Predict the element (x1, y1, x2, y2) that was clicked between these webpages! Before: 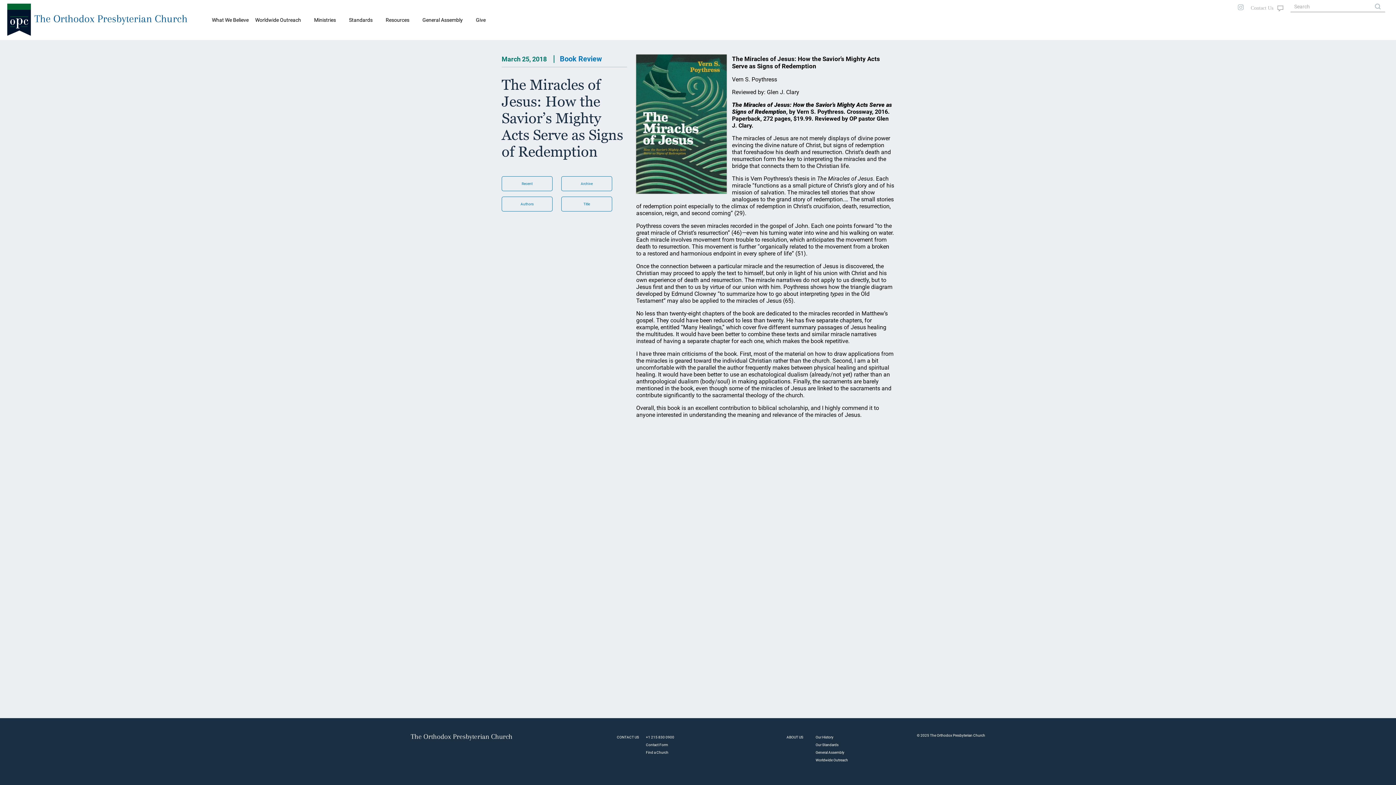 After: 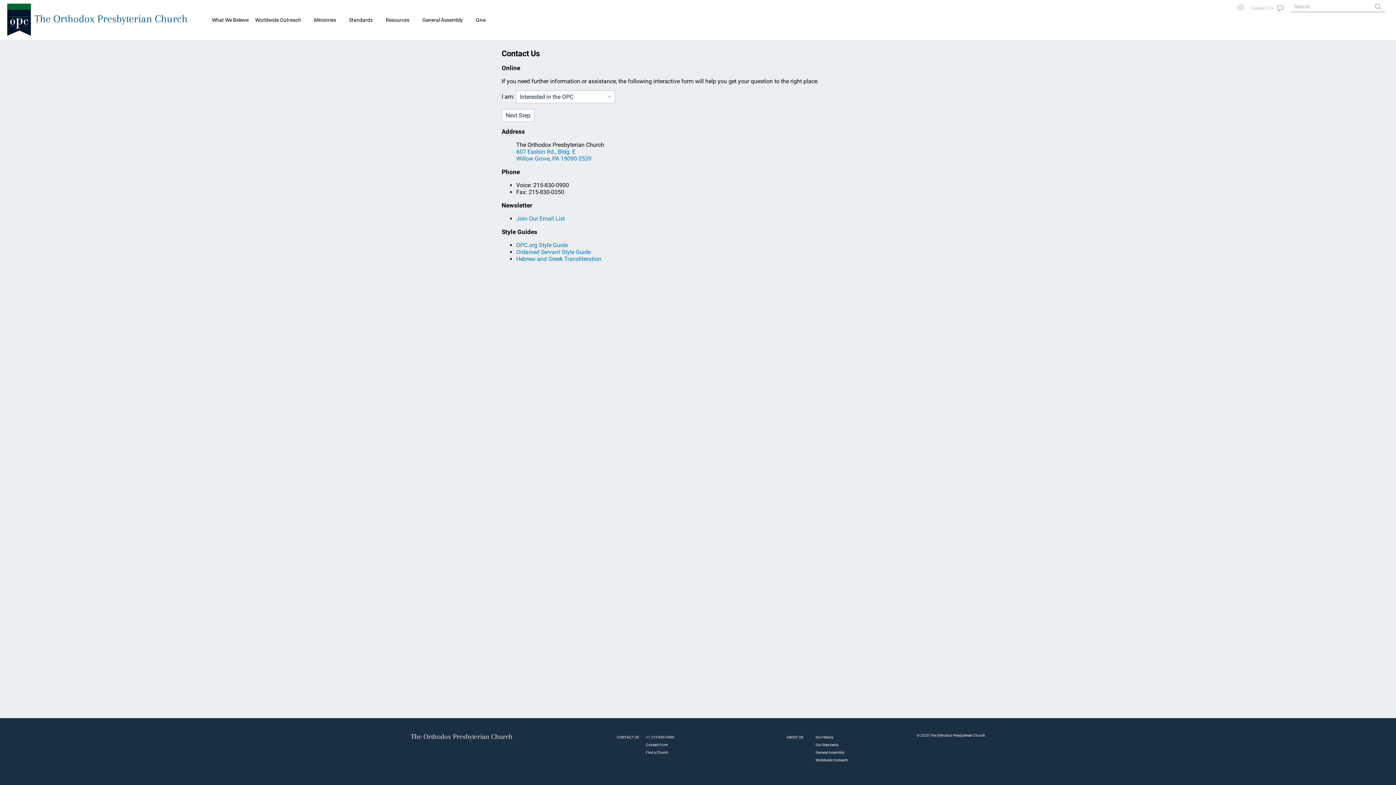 Action: bbox: (1250, 3, 1288, 12)